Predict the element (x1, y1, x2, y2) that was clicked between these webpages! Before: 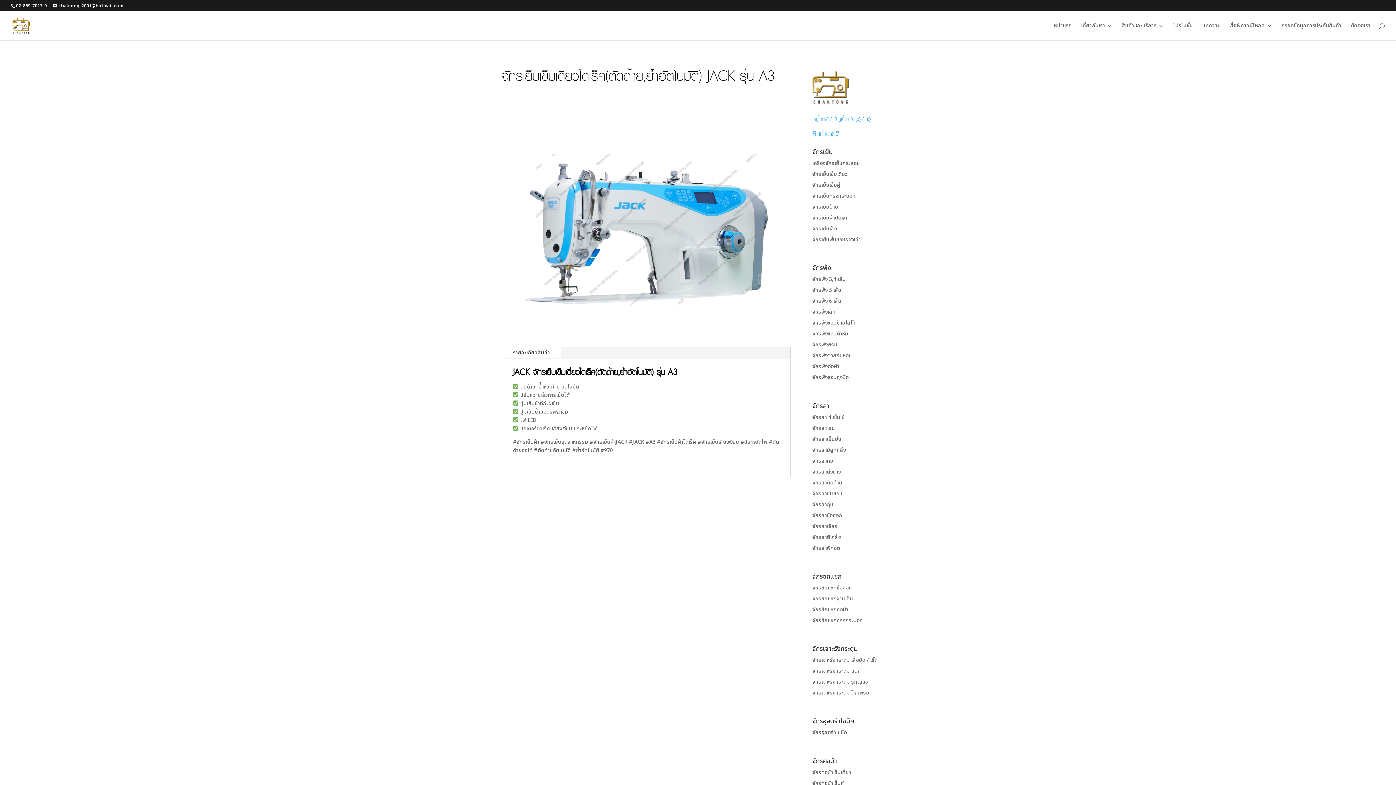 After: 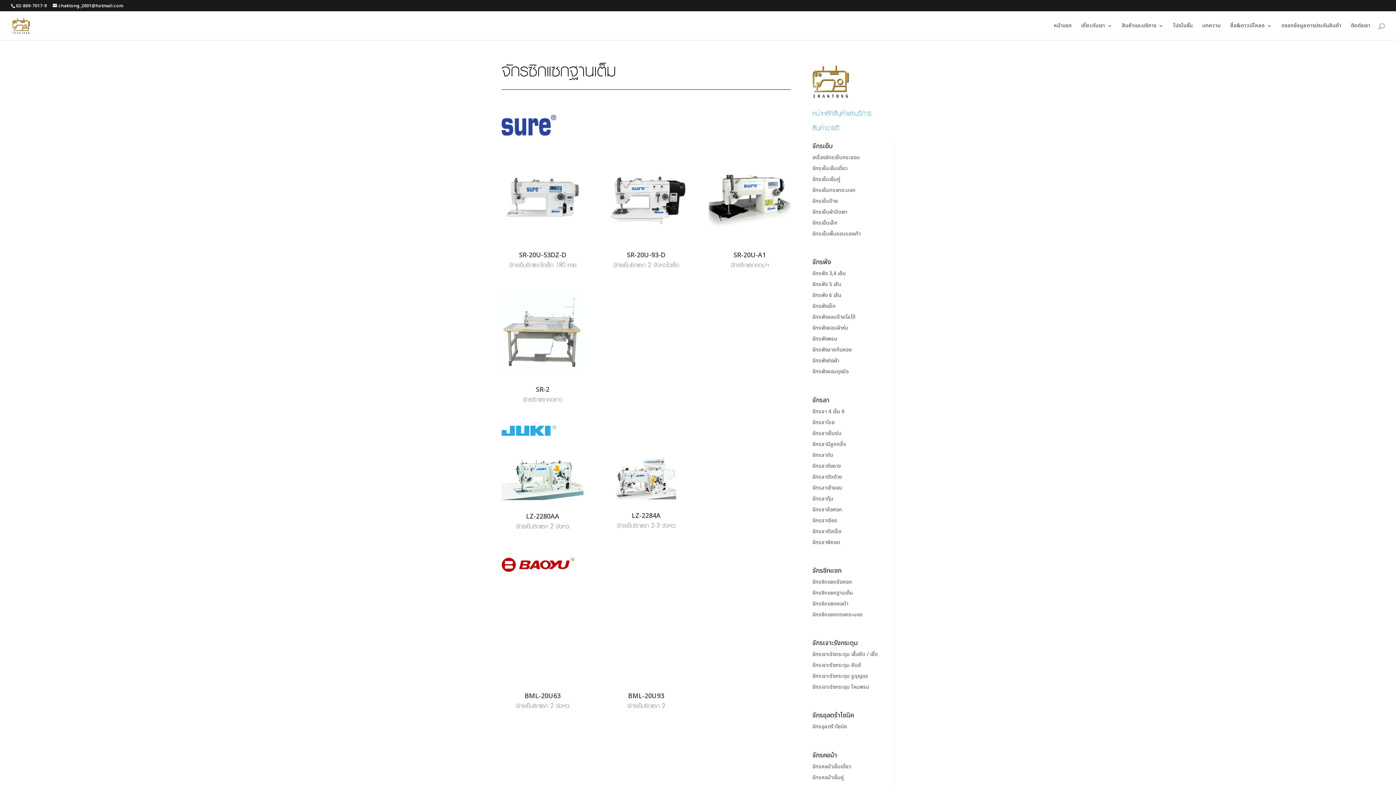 Action: label: จักรซิกแซกฐานเต็ม bbox: (812, 595, 853, 602)